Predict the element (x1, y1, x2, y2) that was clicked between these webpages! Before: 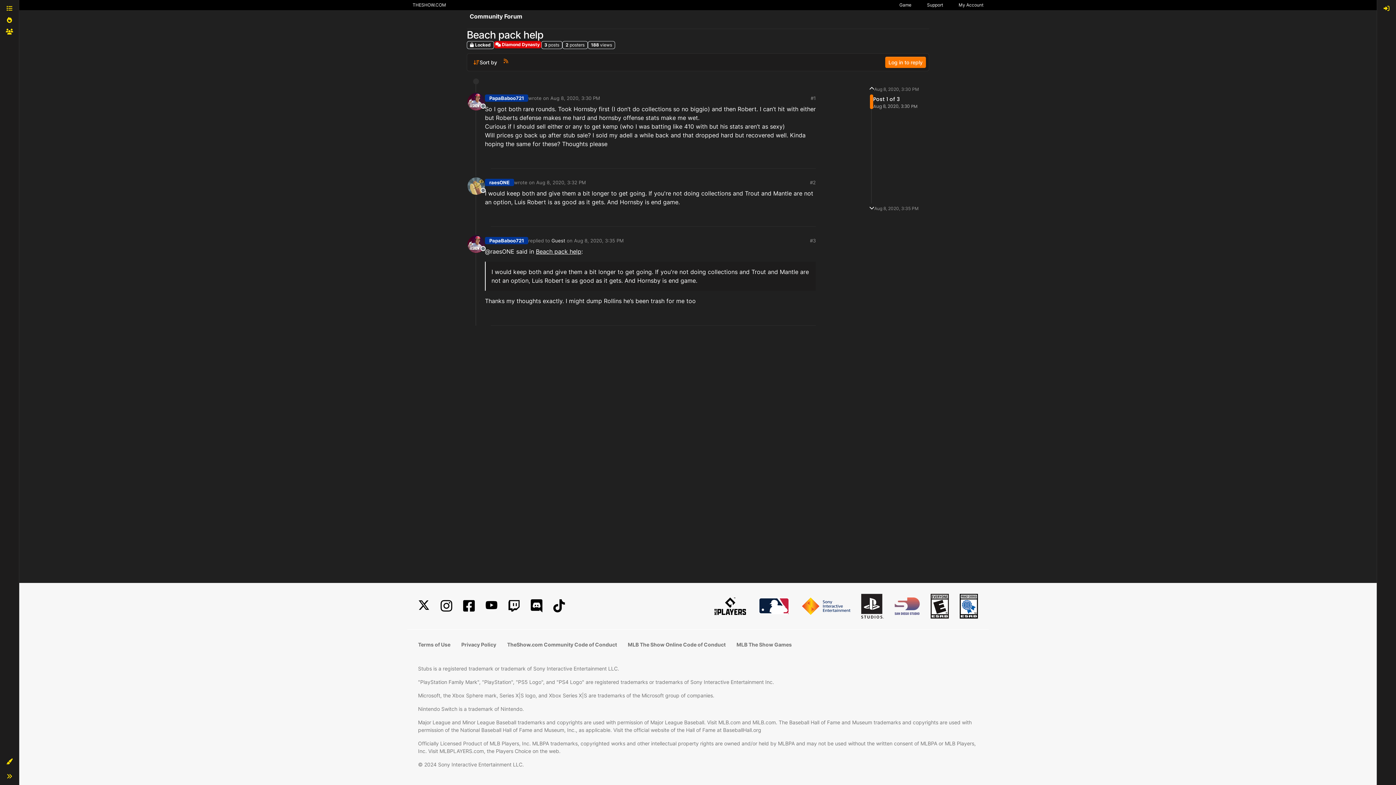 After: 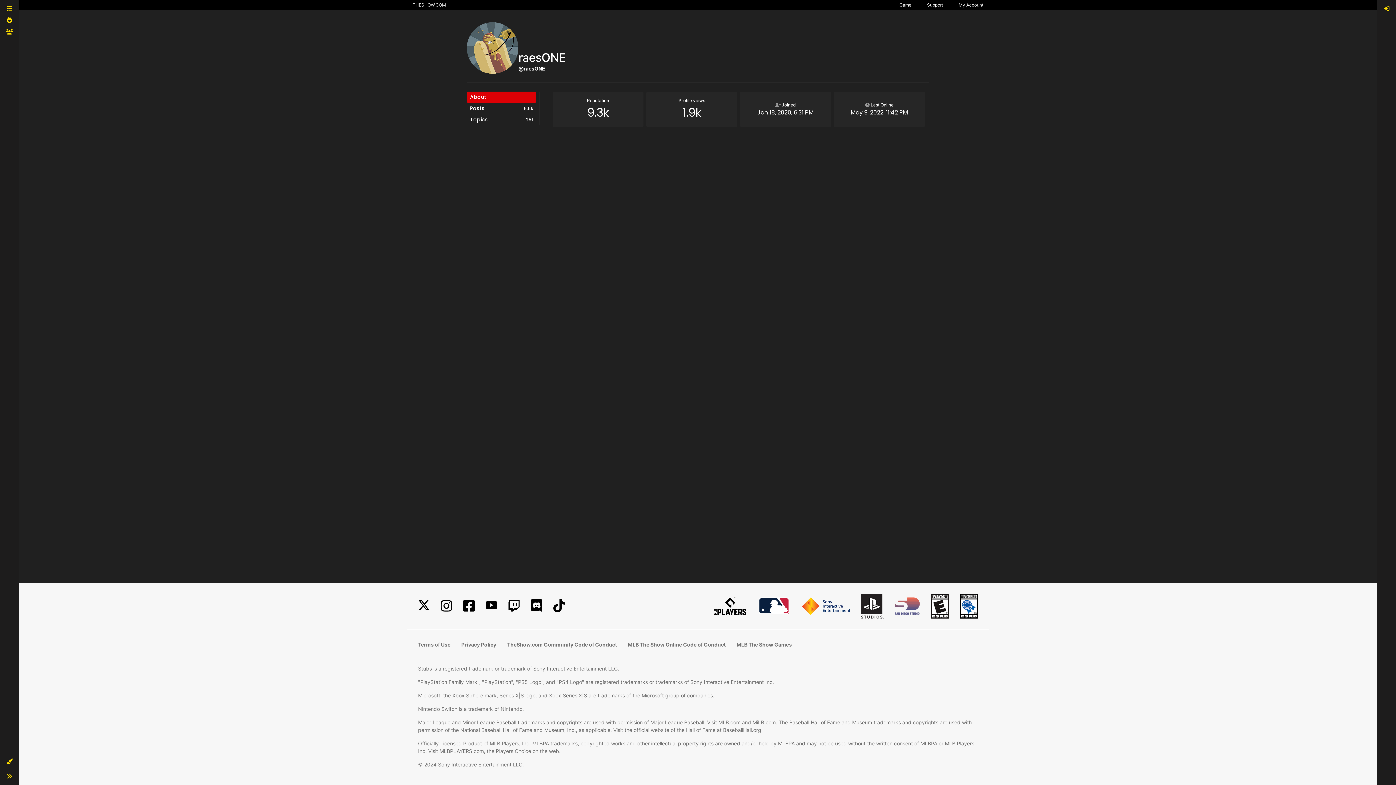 Action: label: raesONE bbox: (485, 179, 514, 186)